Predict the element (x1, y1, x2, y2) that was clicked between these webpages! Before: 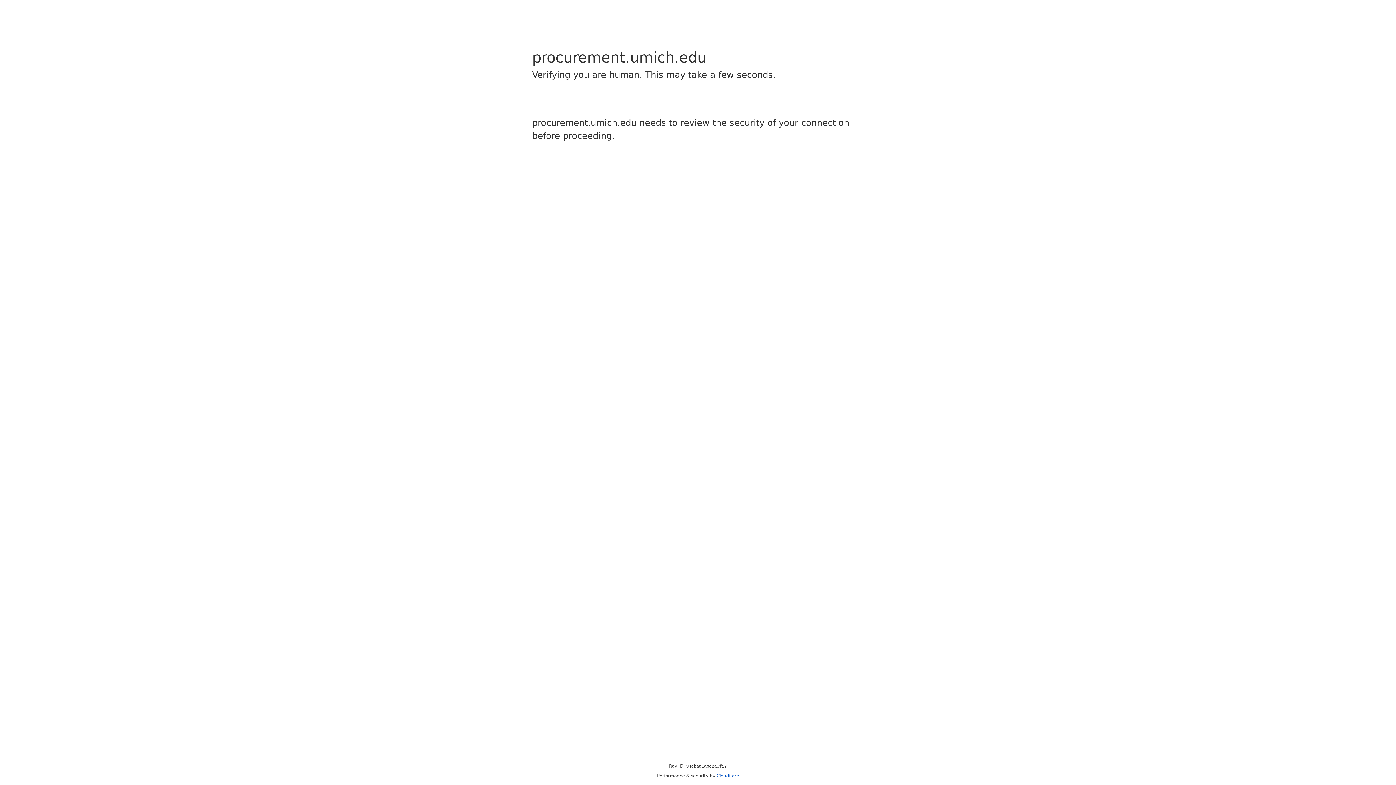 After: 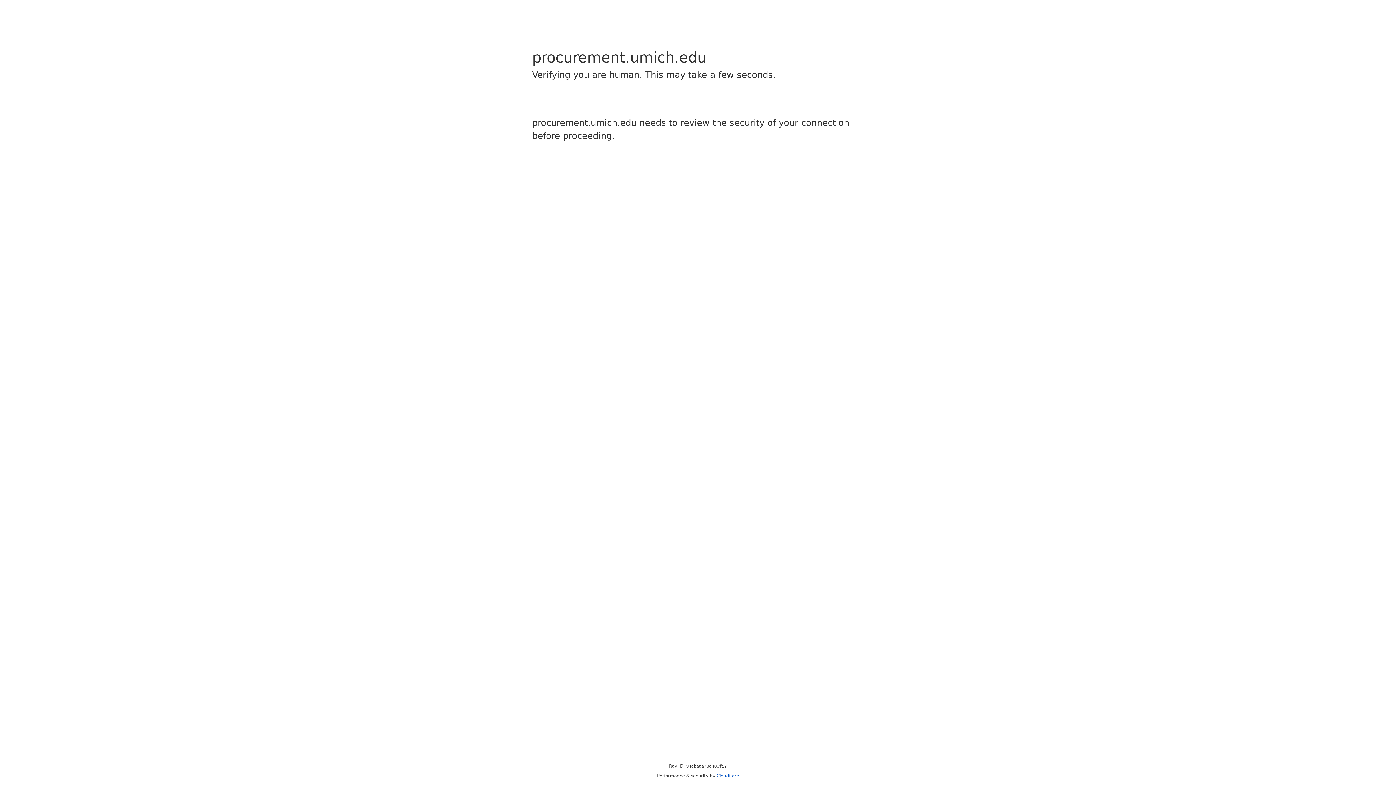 Action: label: Cloudflare bbox: (716, 773, 739, 778)